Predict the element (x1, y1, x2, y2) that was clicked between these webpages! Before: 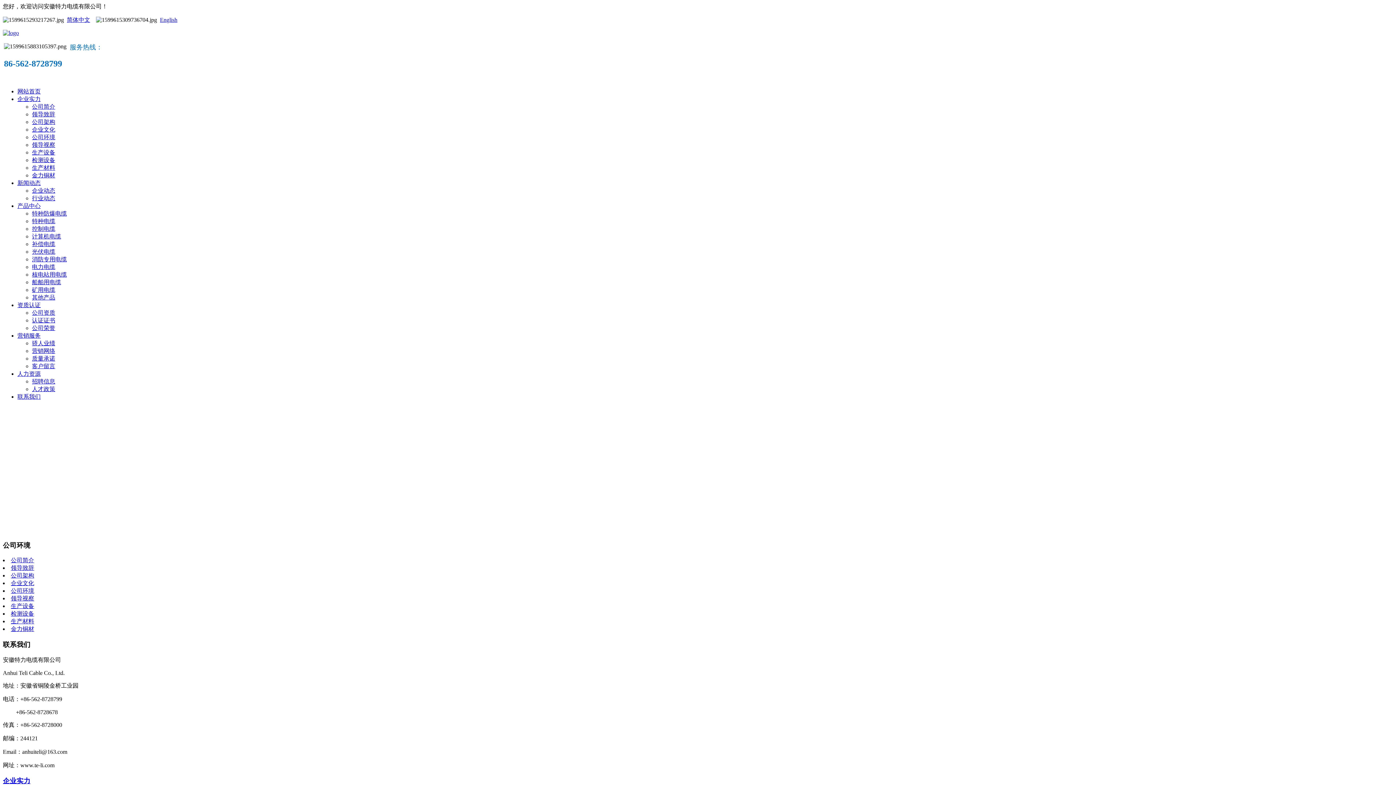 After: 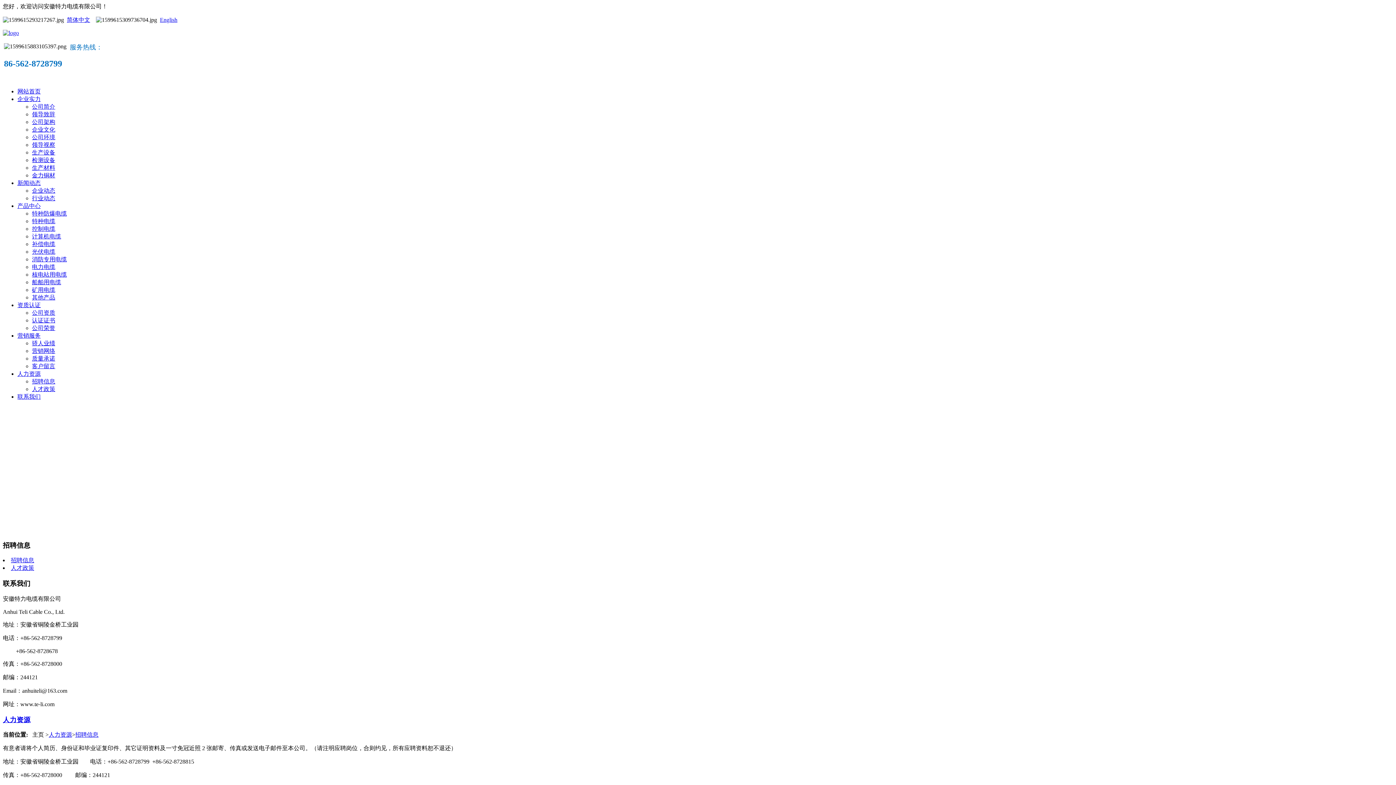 Action: label: 招聘信息 bbox: (32, 378, 55, 384)